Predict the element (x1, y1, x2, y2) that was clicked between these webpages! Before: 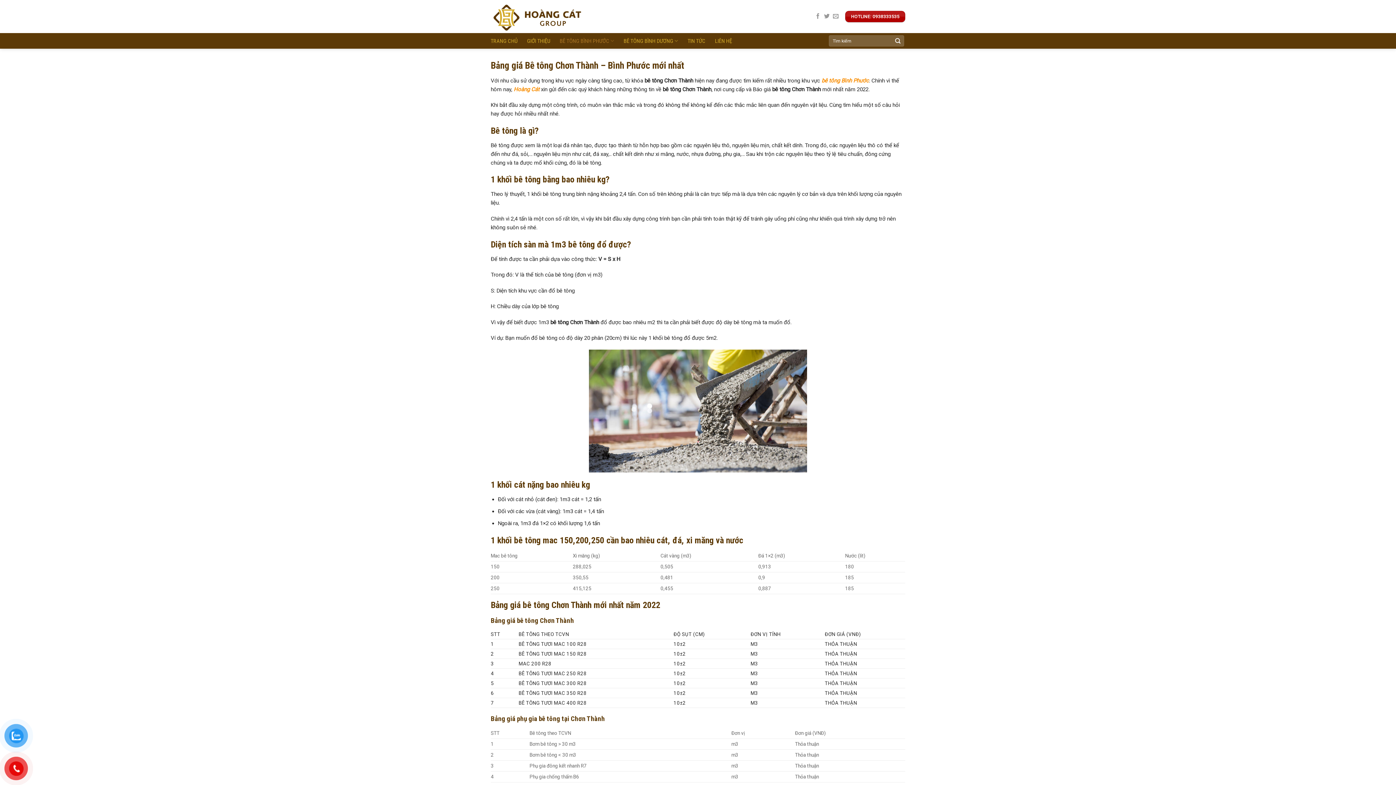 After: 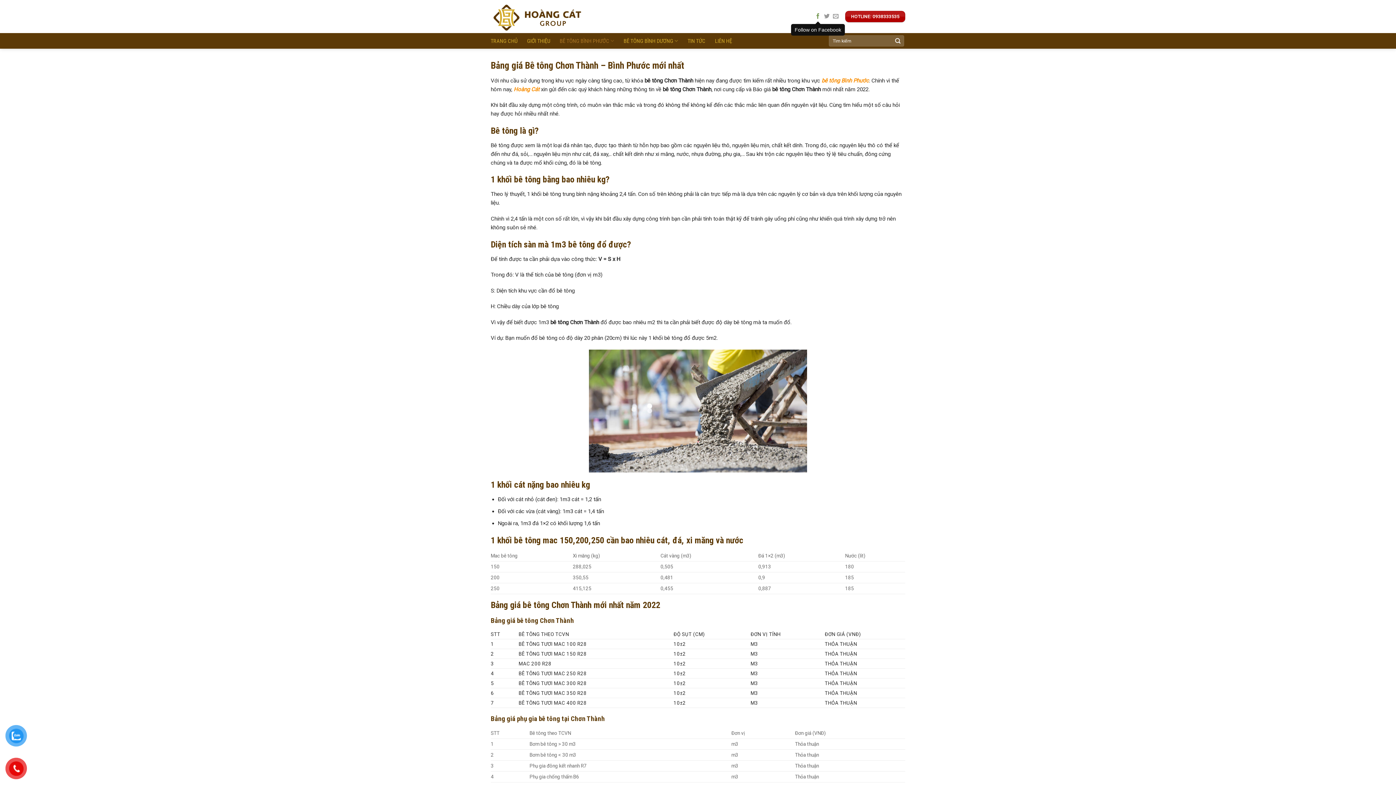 Action: bbox: (815, 13, 820, 19)